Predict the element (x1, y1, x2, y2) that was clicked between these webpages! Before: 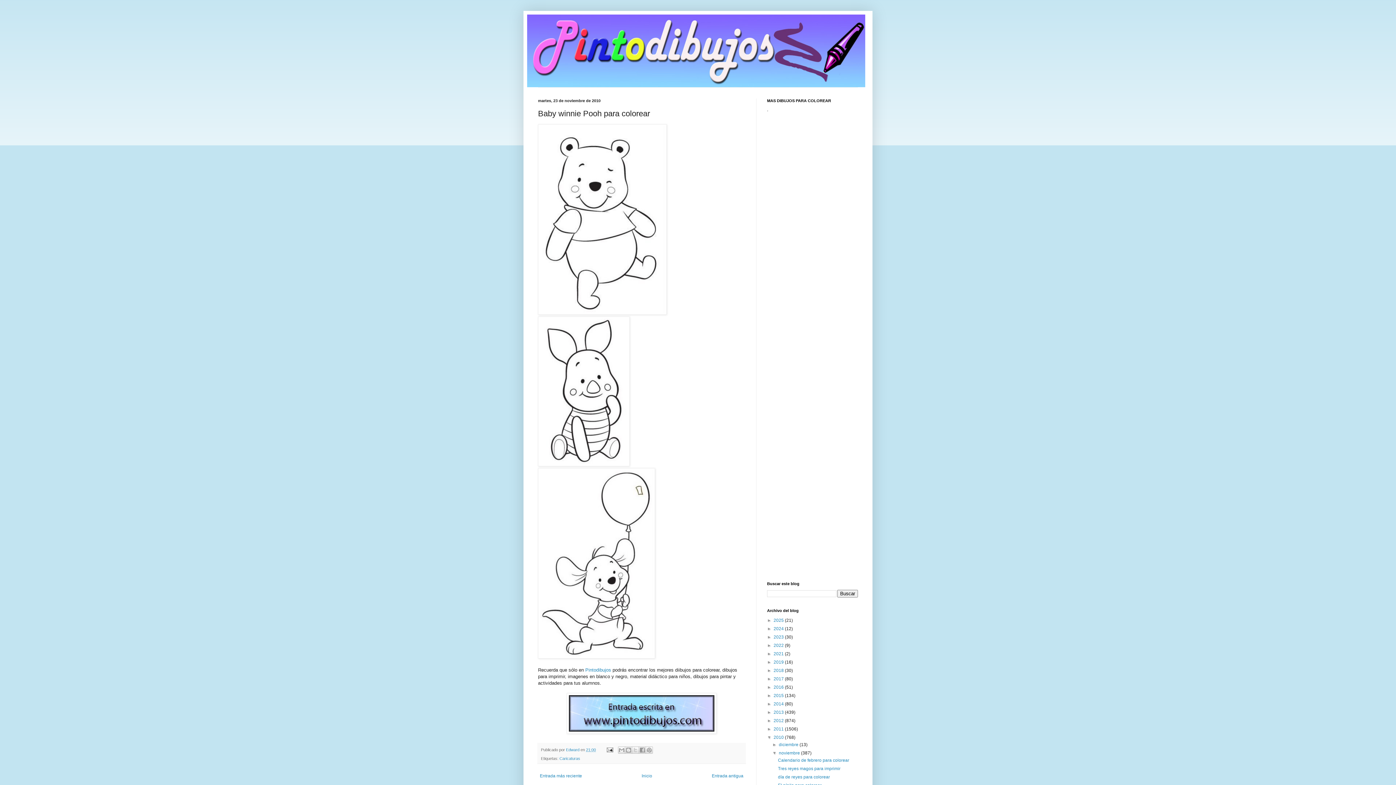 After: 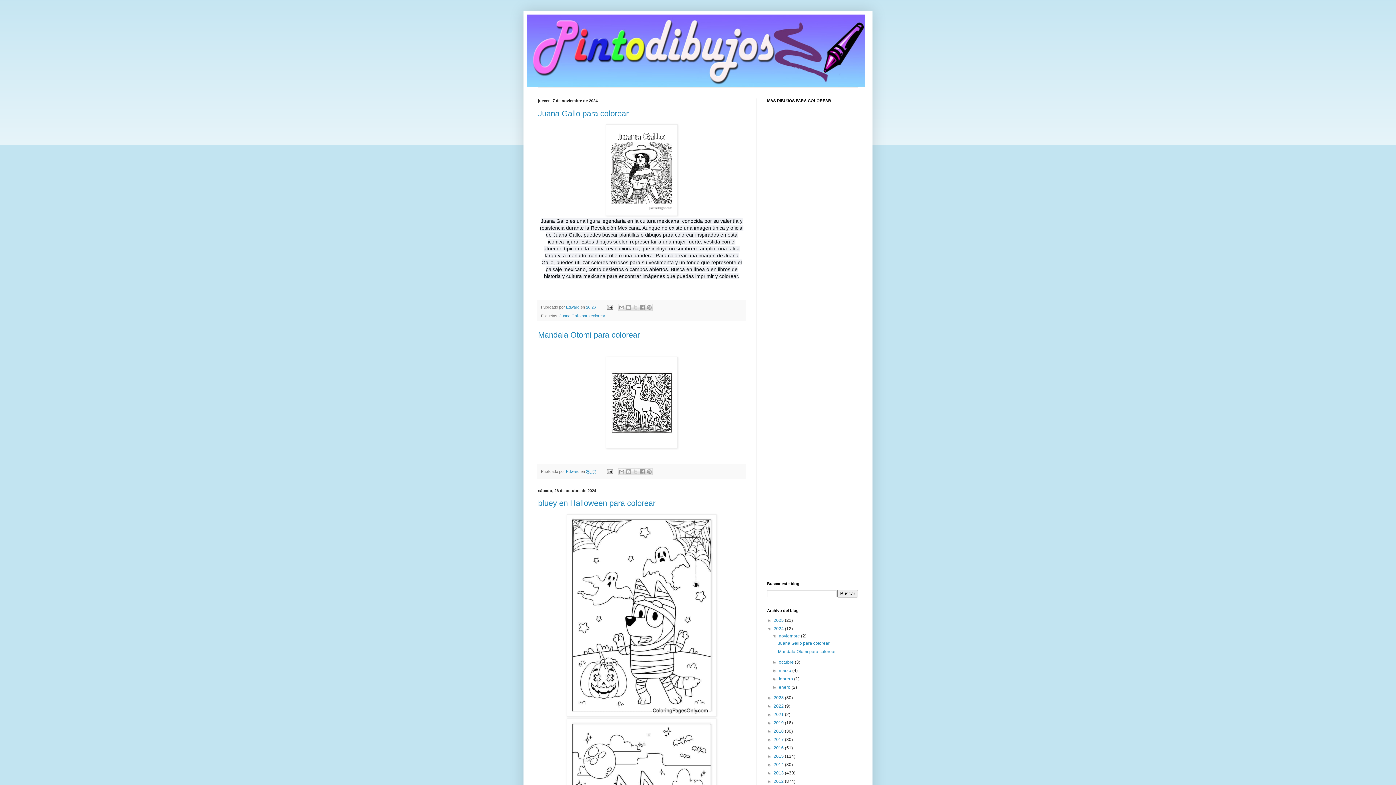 Action: bbox: (773, 626, 785, 631) label: 2024 